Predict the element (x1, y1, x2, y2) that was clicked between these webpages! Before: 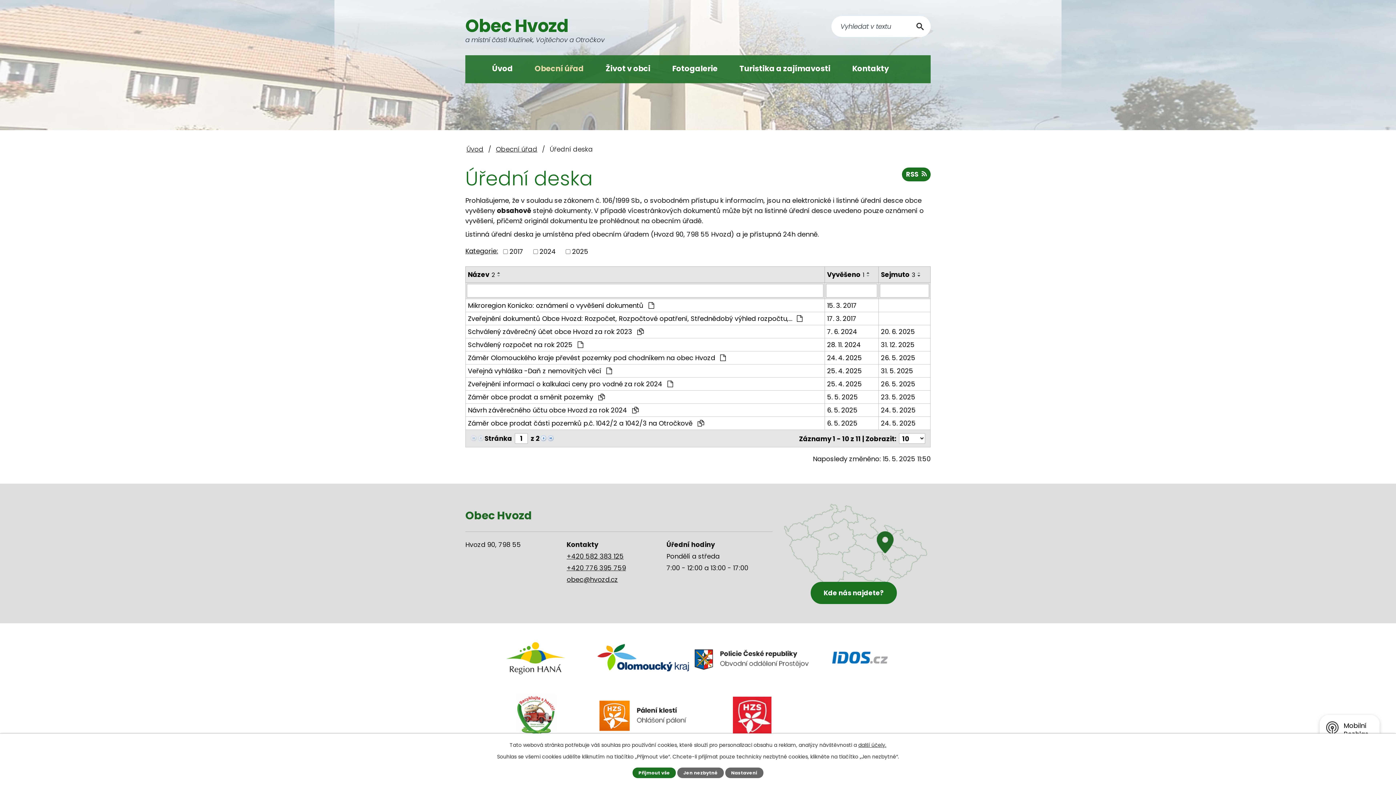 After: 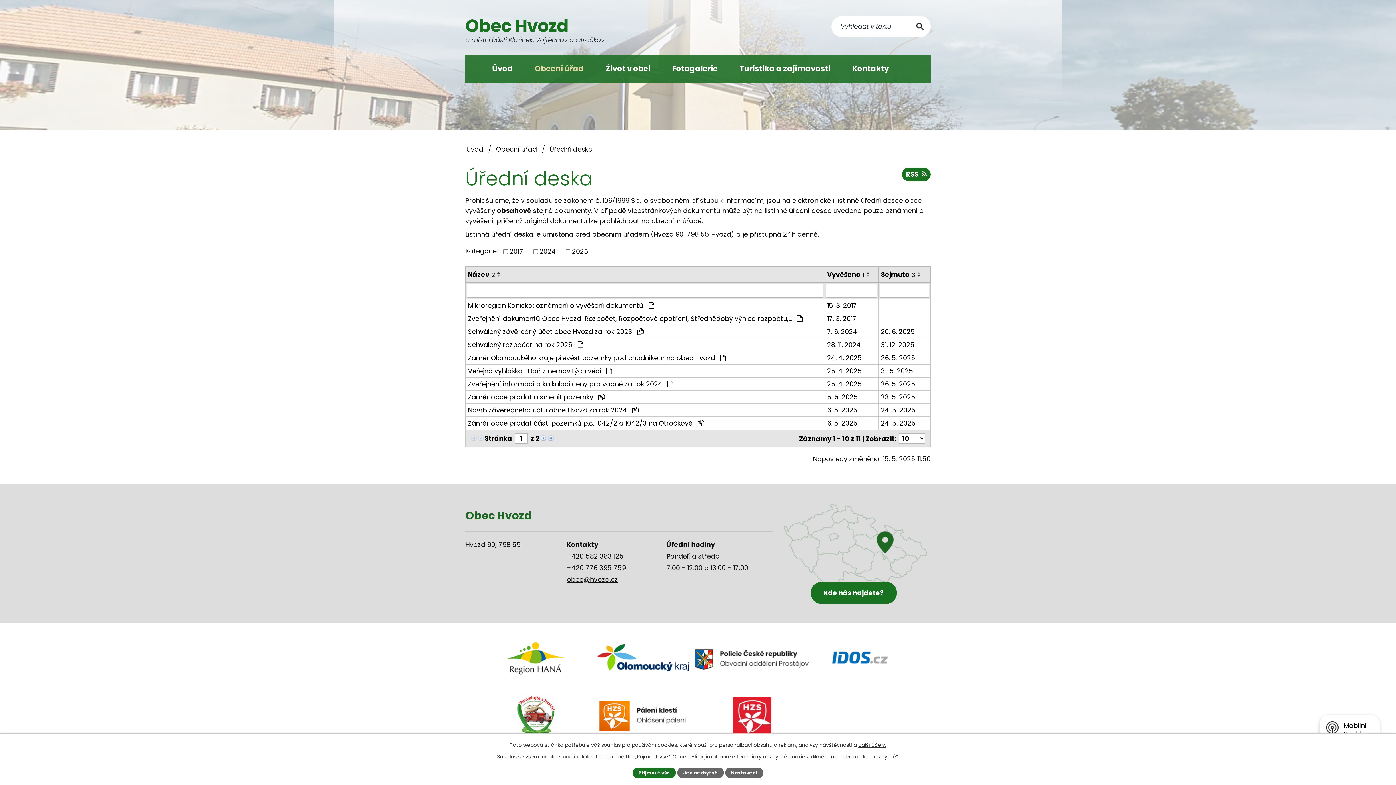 Action: label: +420 582 383 125 bbox: (566, 551, 623, 561)